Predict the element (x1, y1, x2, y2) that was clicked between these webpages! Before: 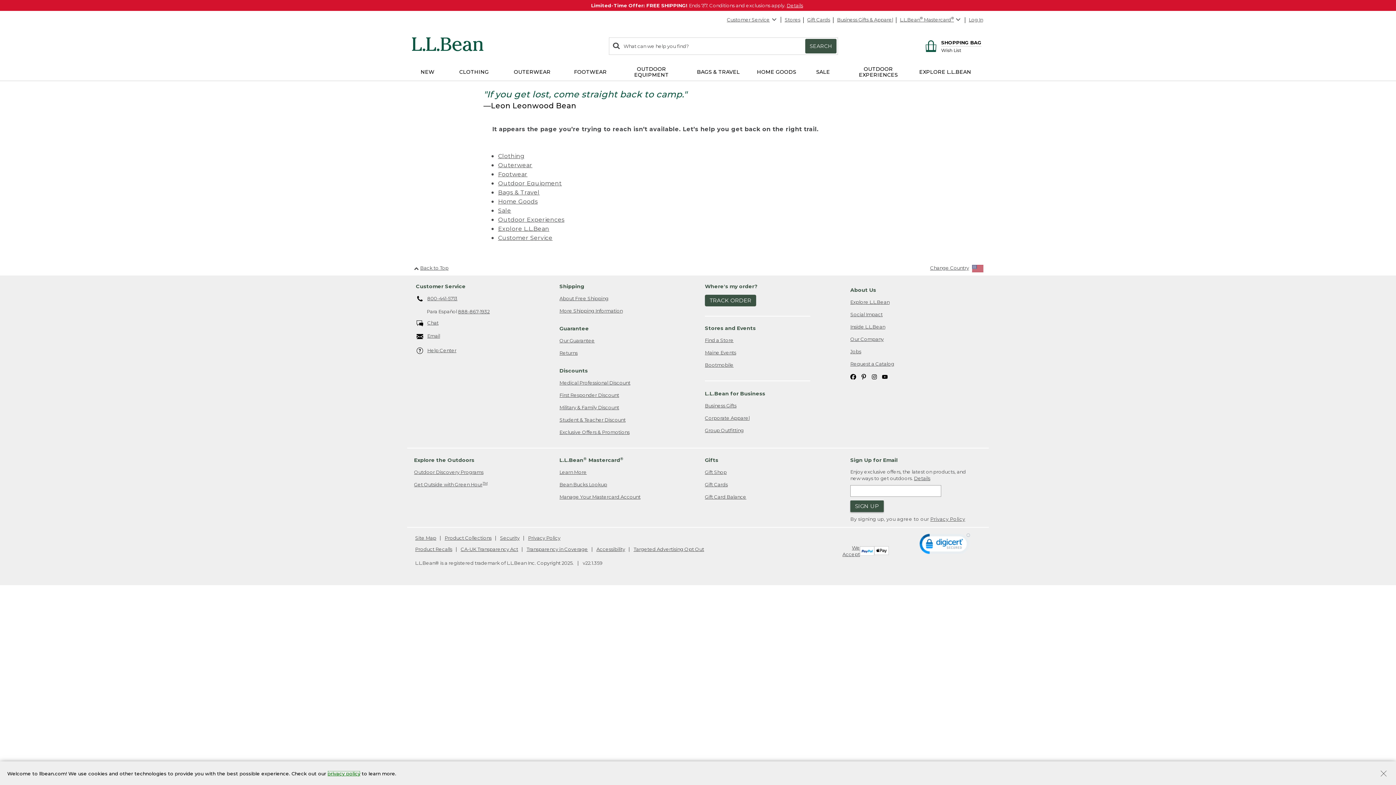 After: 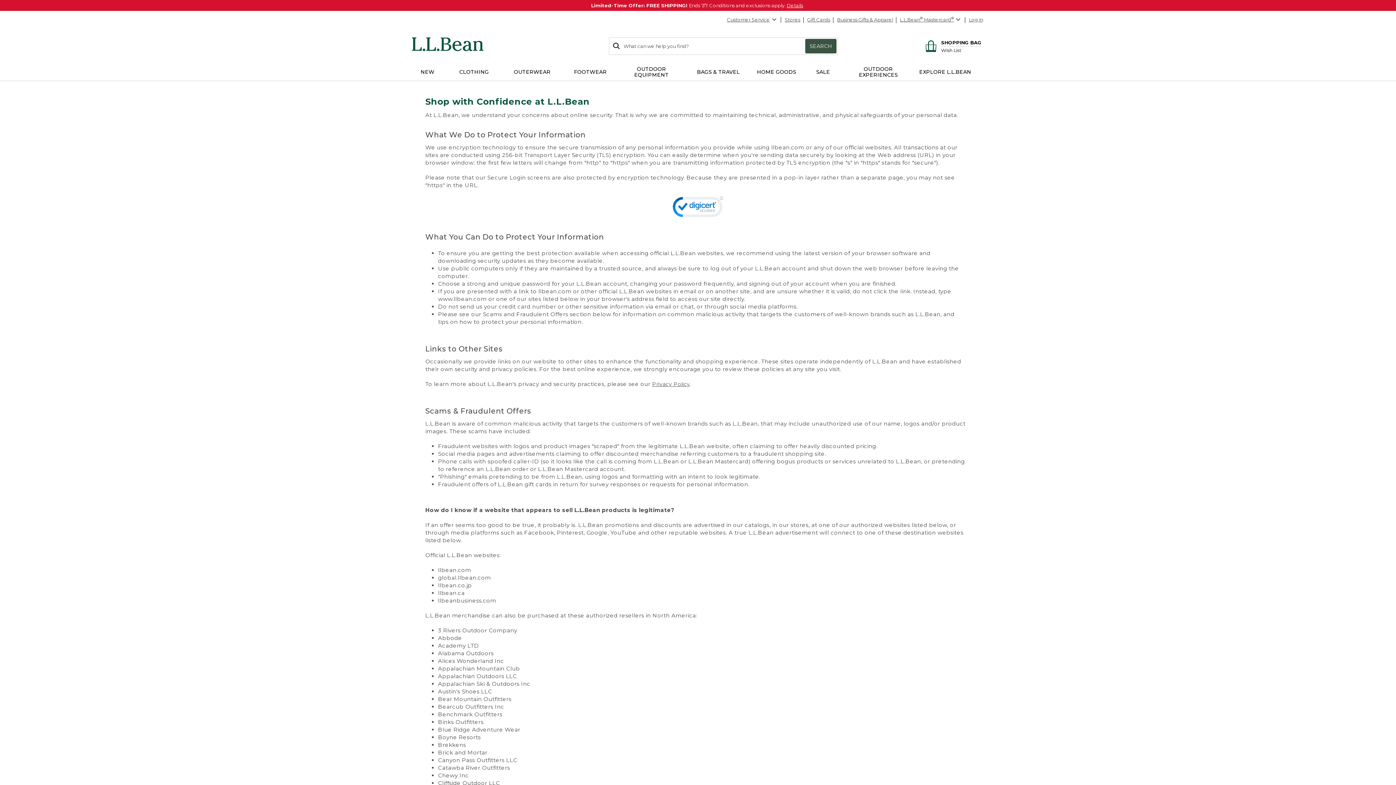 Action: bbox: (496, 532, 523, 543) label: Security